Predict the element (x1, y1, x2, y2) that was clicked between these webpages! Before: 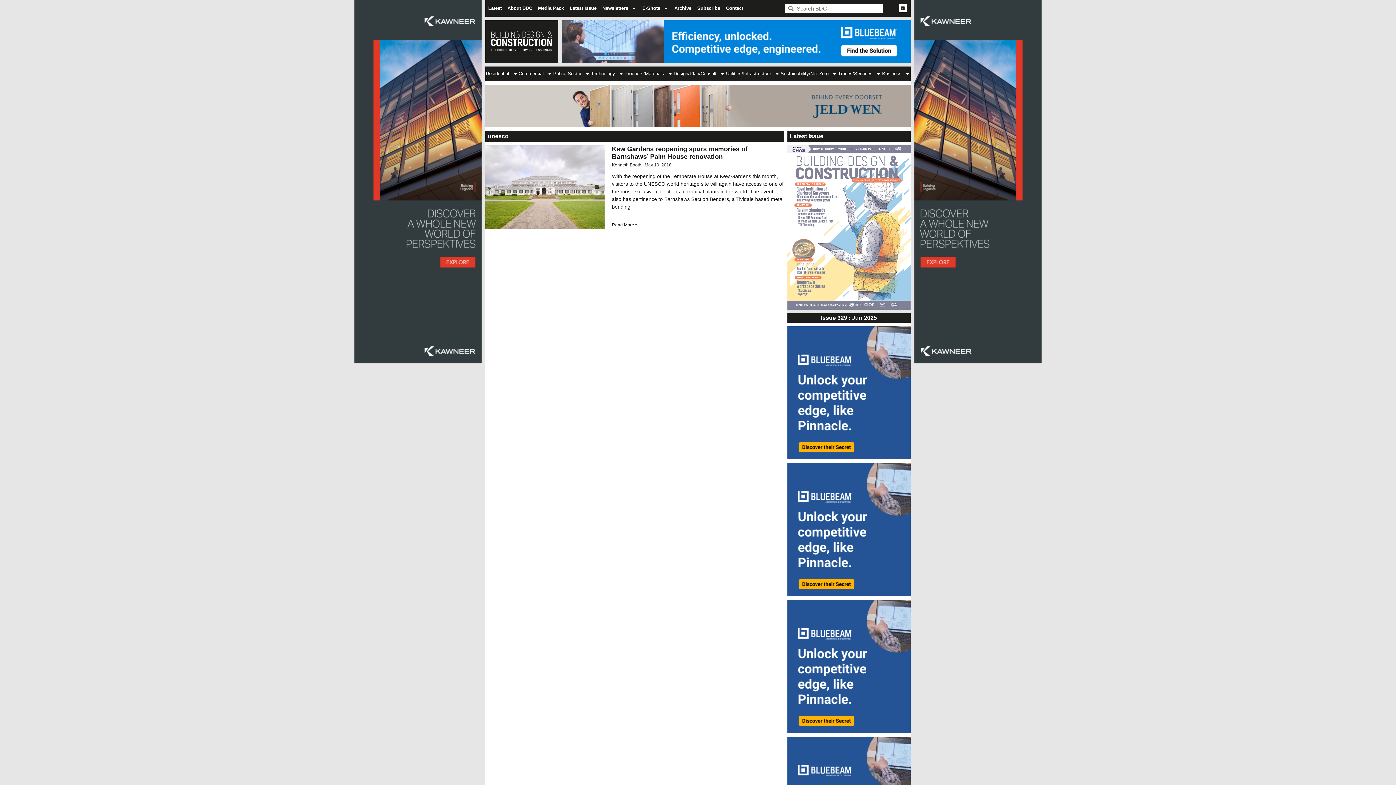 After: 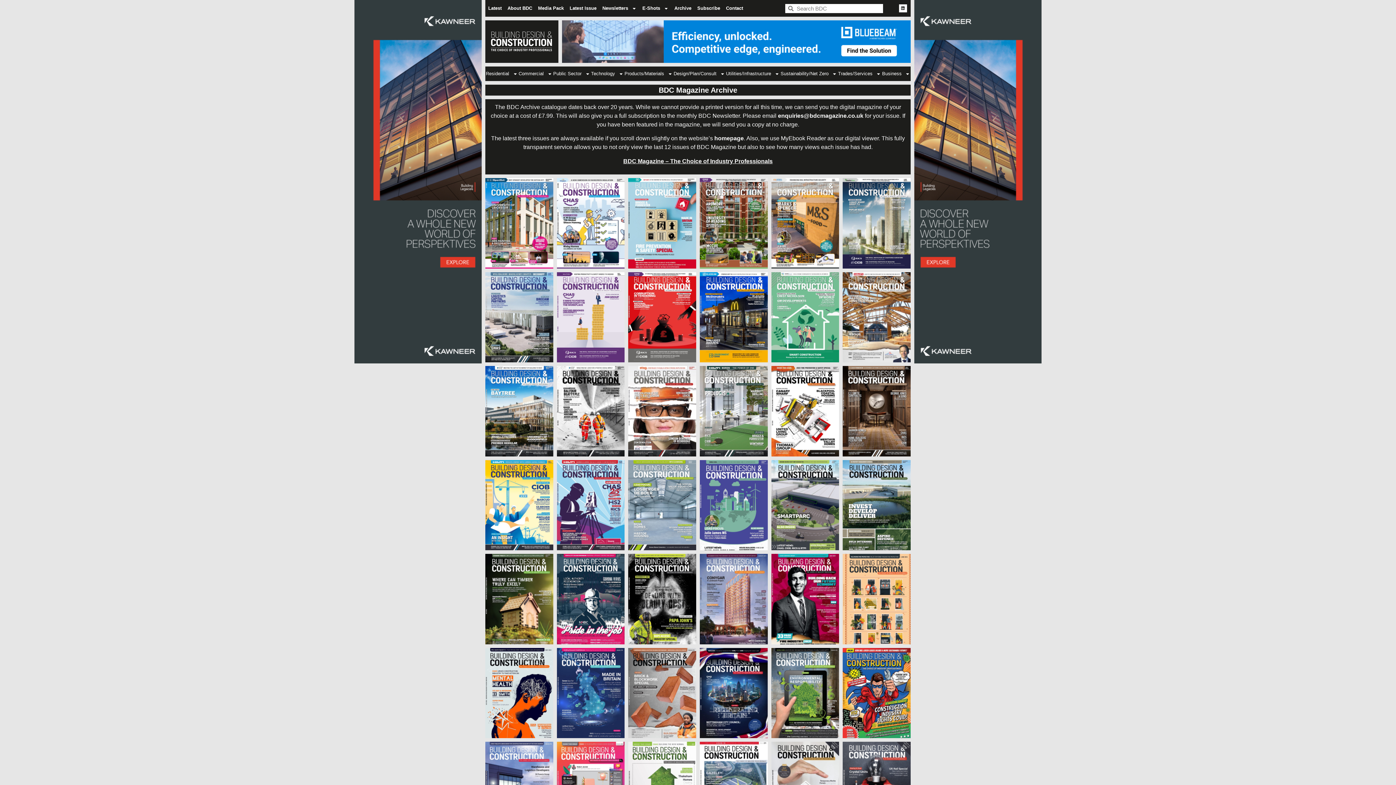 Action: label: Archive bbox: (671, 0, 694, 16)